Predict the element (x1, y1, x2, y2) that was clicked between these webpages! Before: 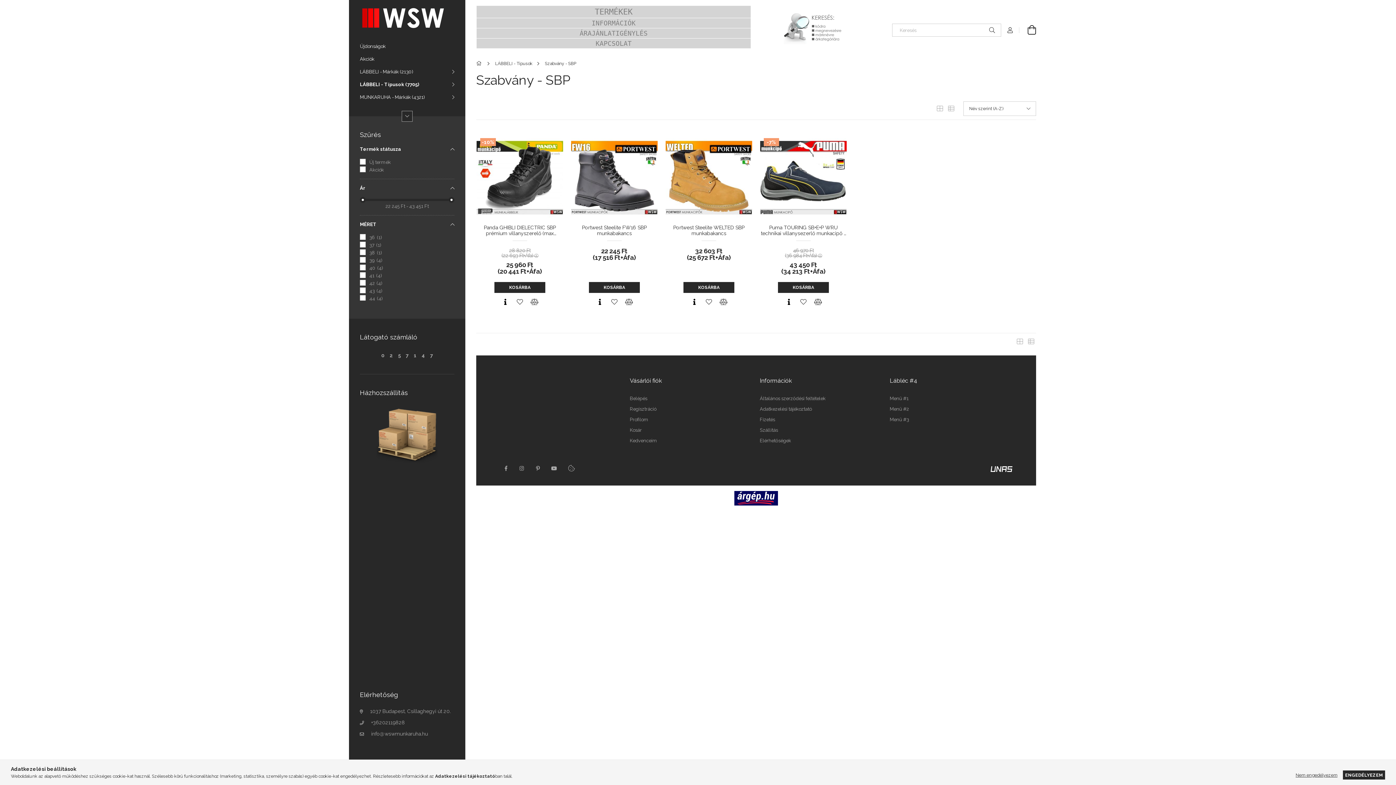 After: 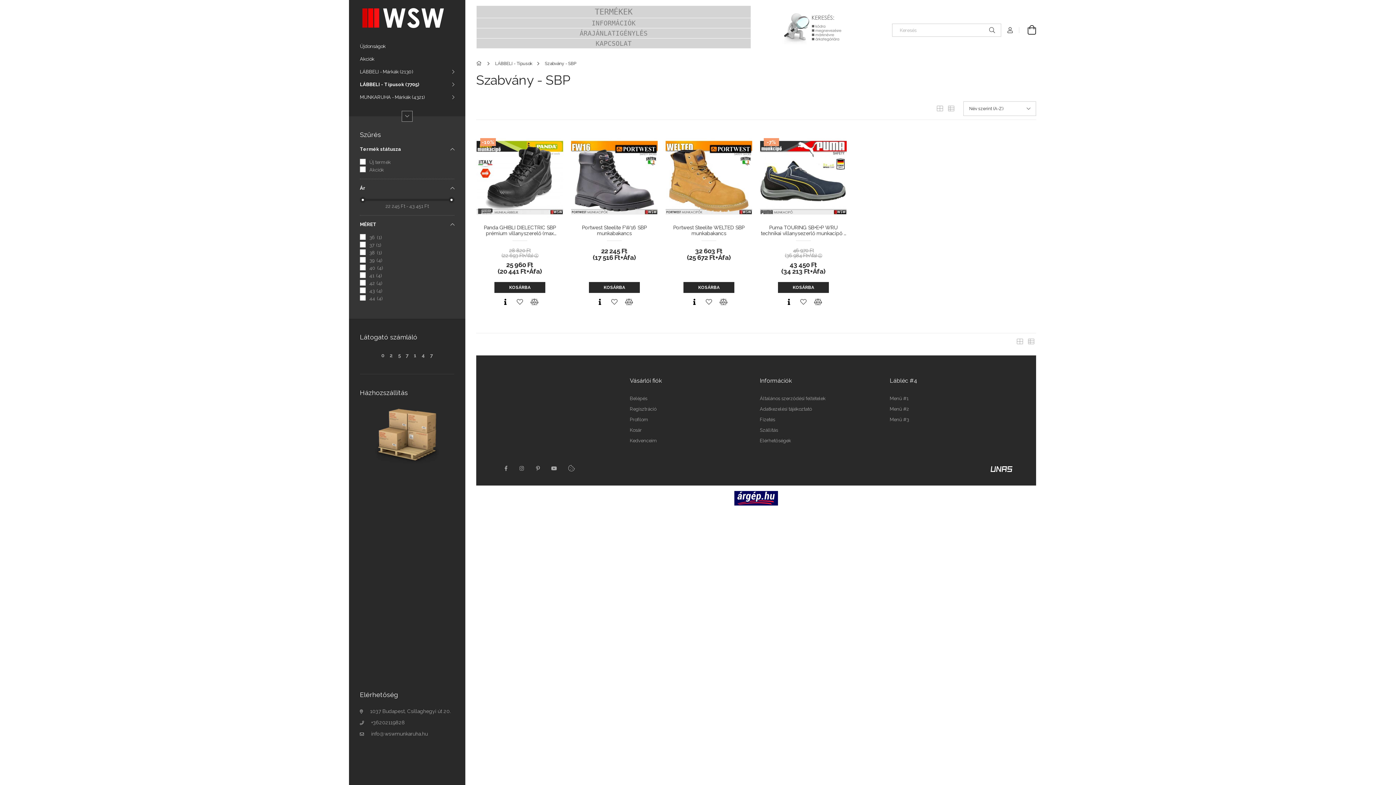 Action: bbox: (1292, 770, 1341, 780) label: Nem engedélyezem